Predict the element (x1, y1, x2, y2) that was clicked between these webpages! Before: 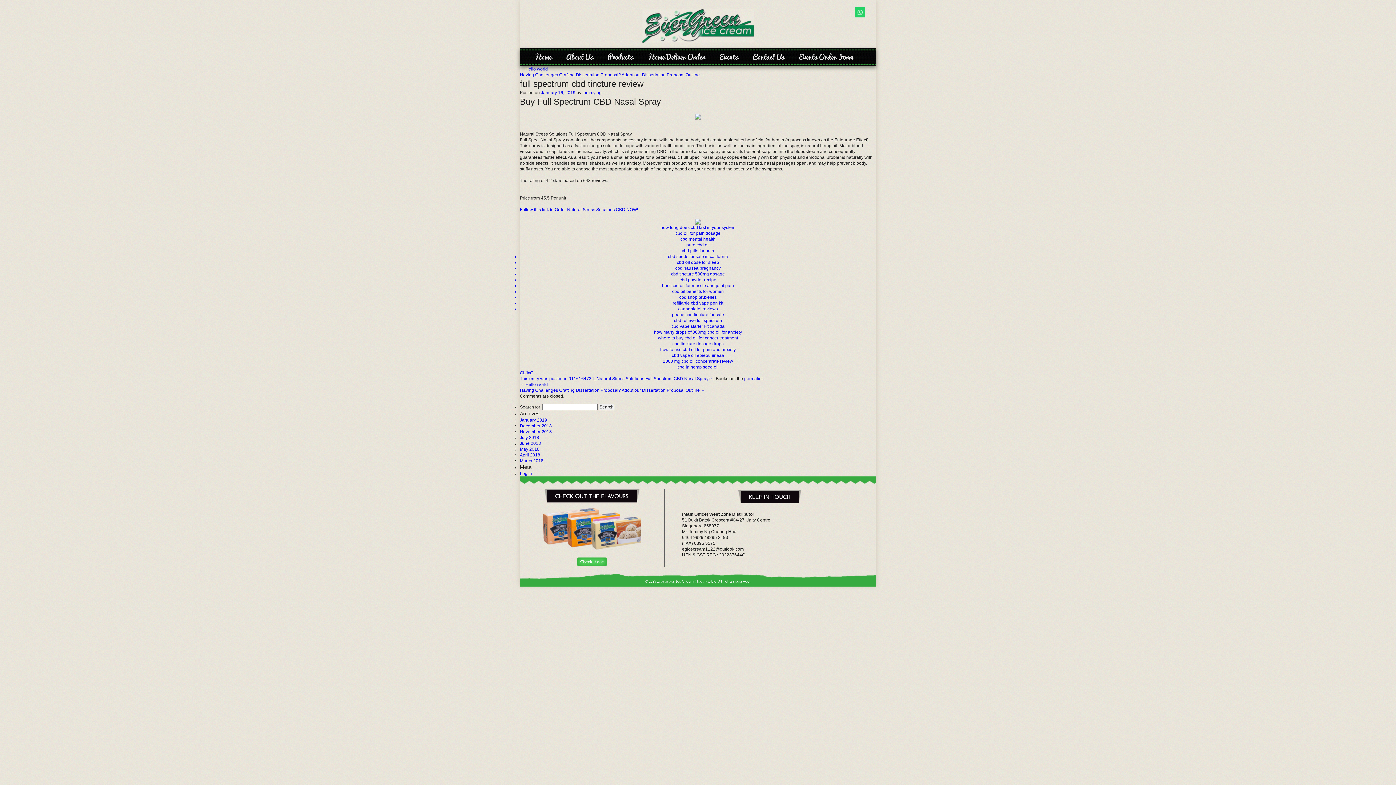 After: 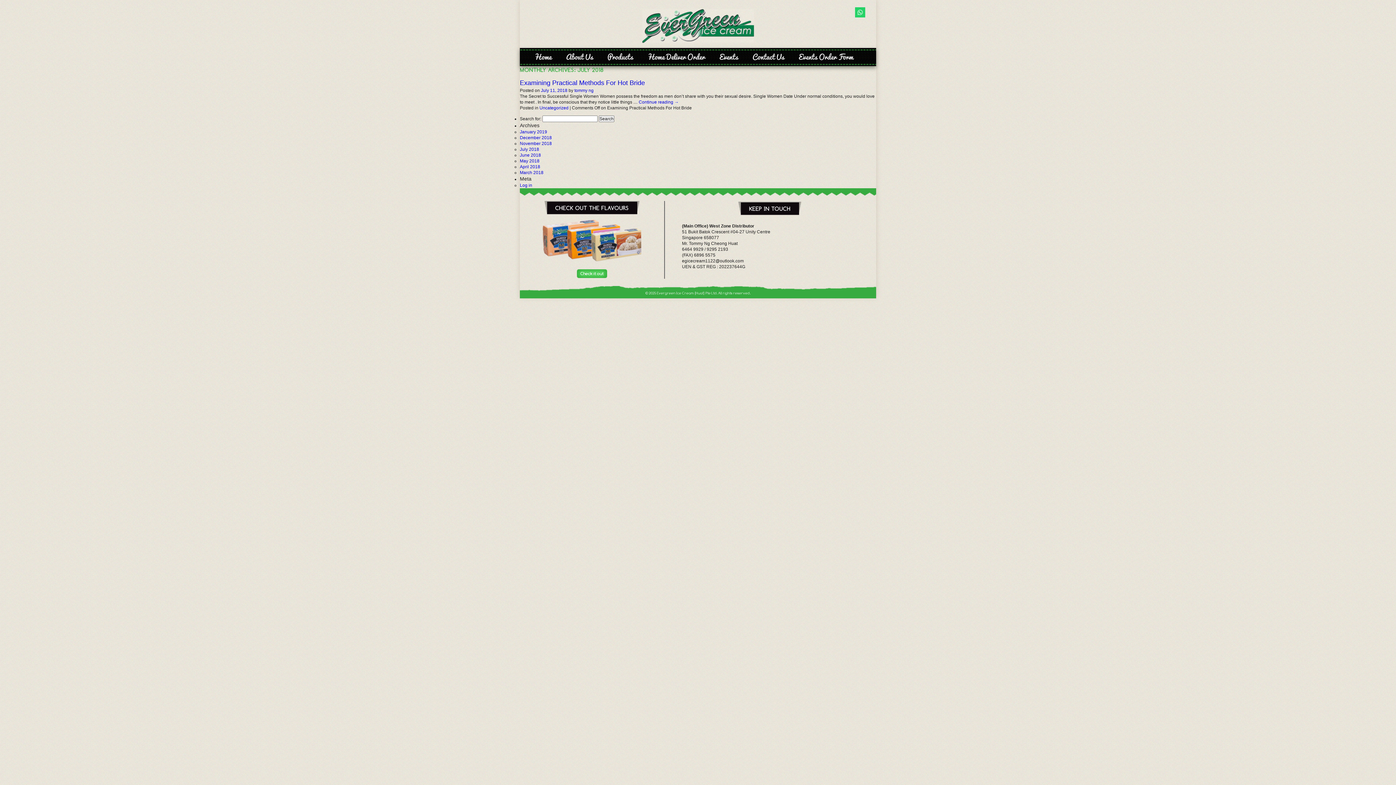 Action: bbox: (520, 435, 539, 440) label: July 2018